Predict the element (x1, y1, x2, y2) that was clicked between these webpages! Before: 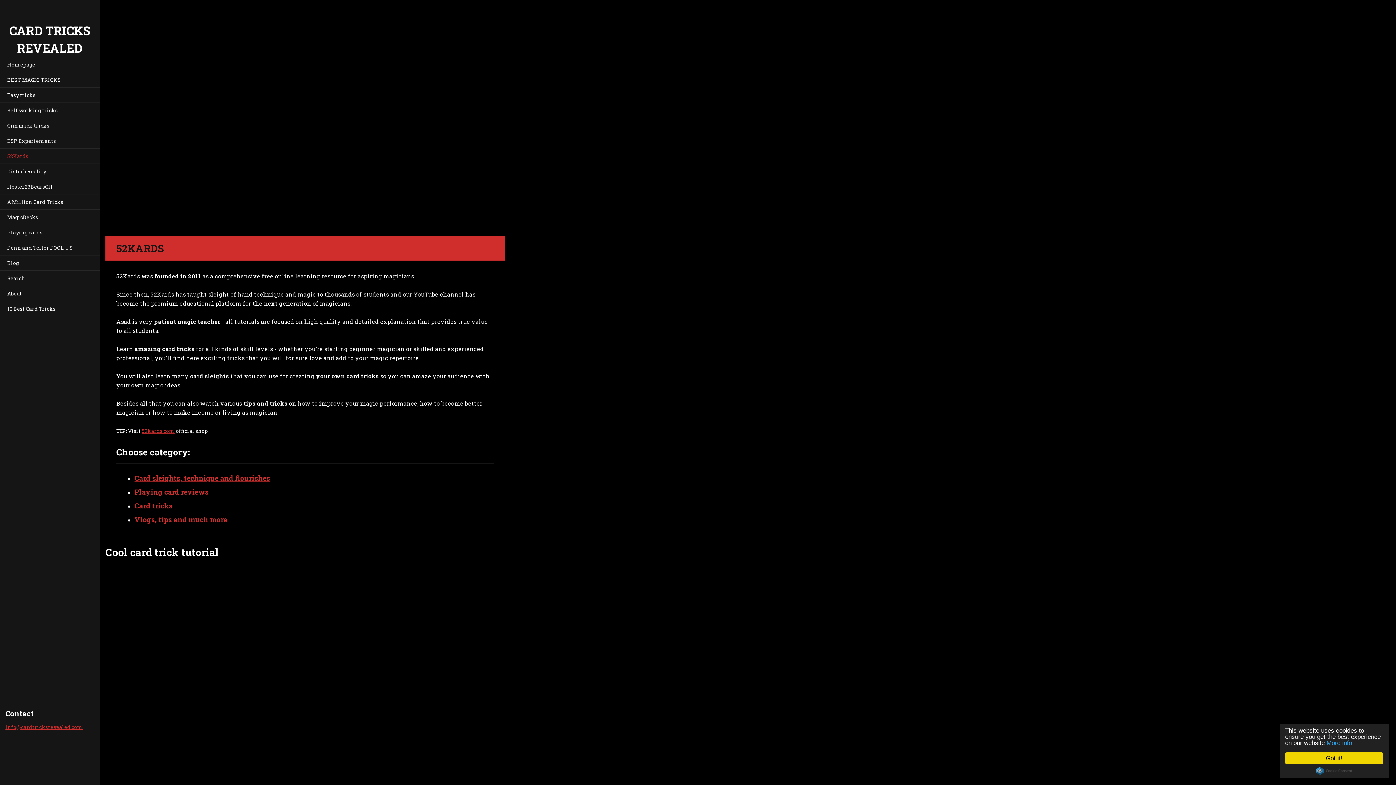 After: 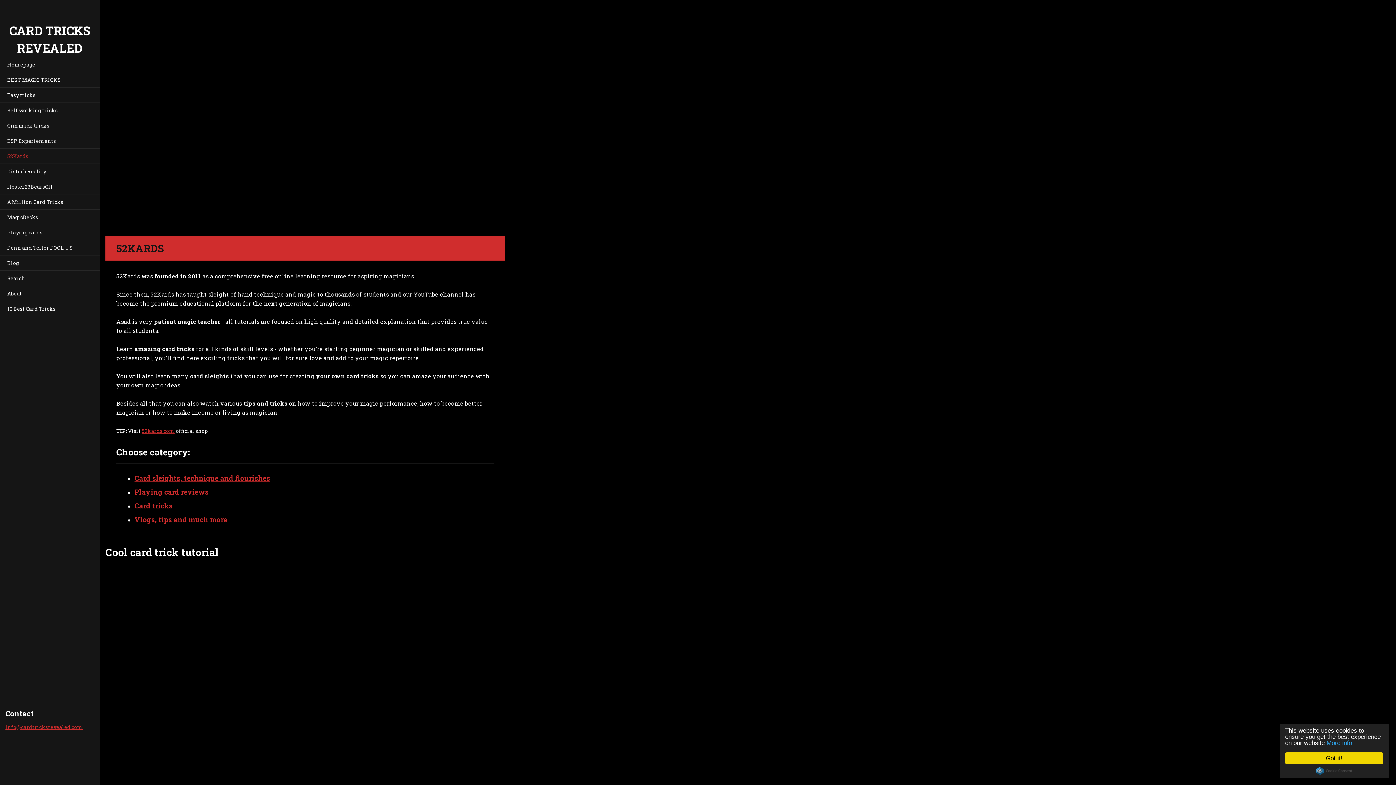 Action: bbox: (0, 148, 99, 163) label: 52Kards